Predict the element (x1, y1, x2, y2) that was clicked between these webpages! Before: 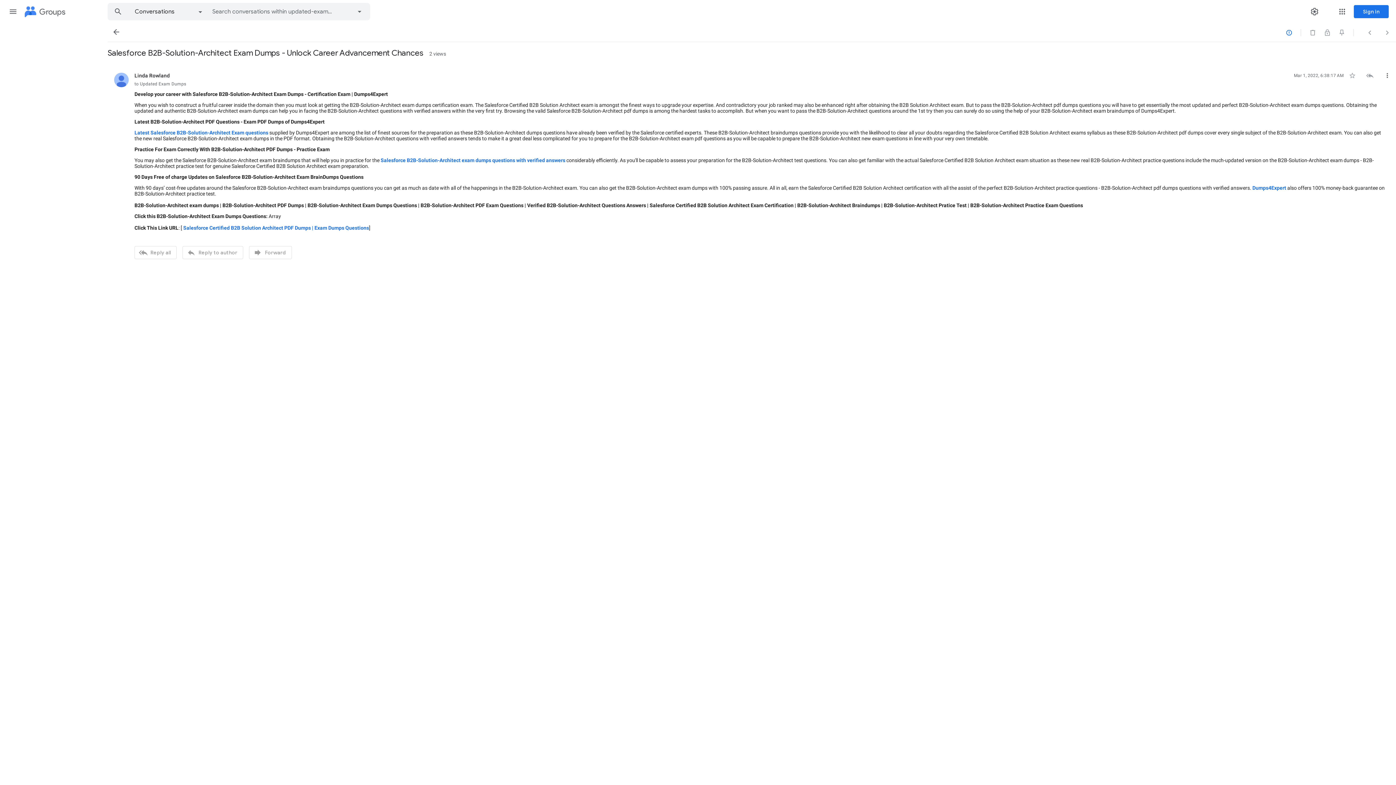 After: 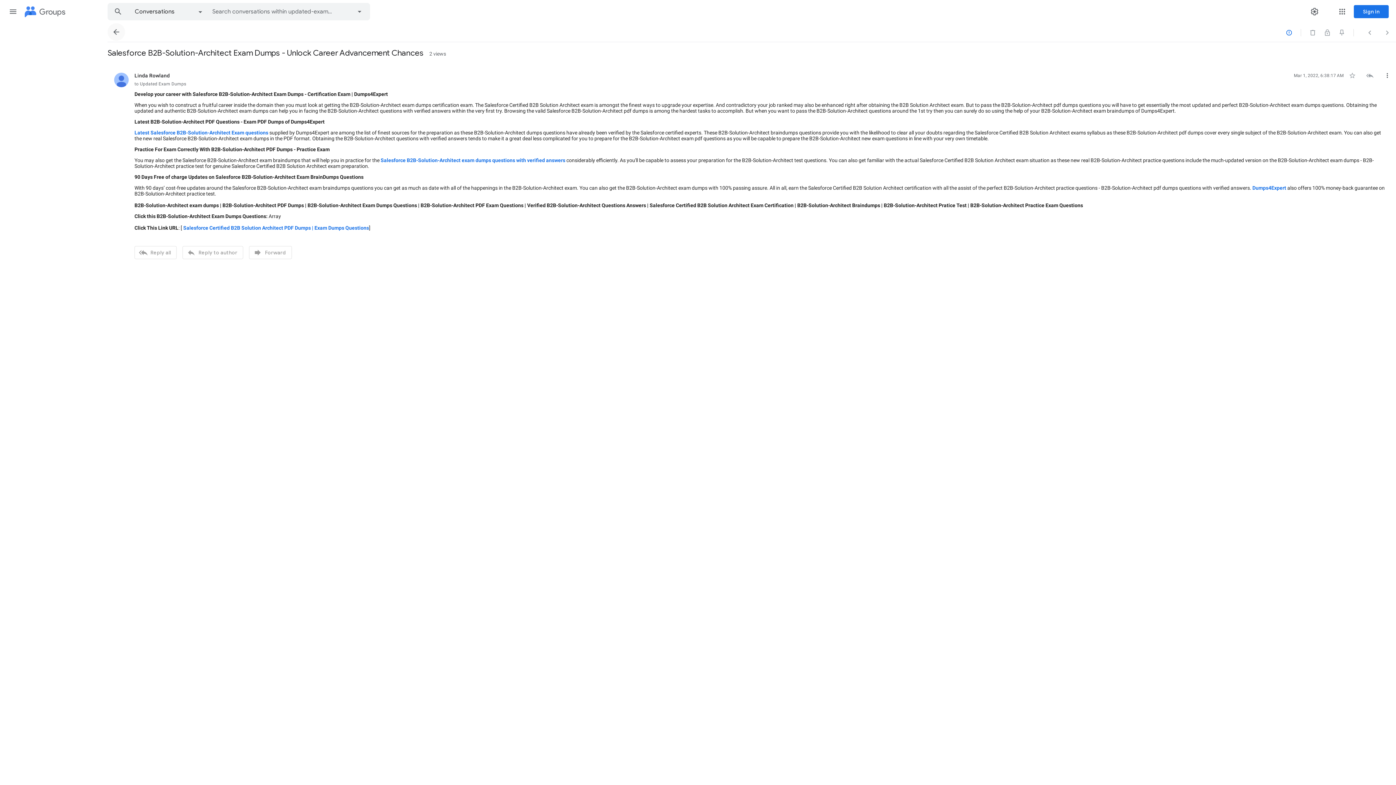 Action: bbox: (107, 23, 125, 40) label: Back to Conversations